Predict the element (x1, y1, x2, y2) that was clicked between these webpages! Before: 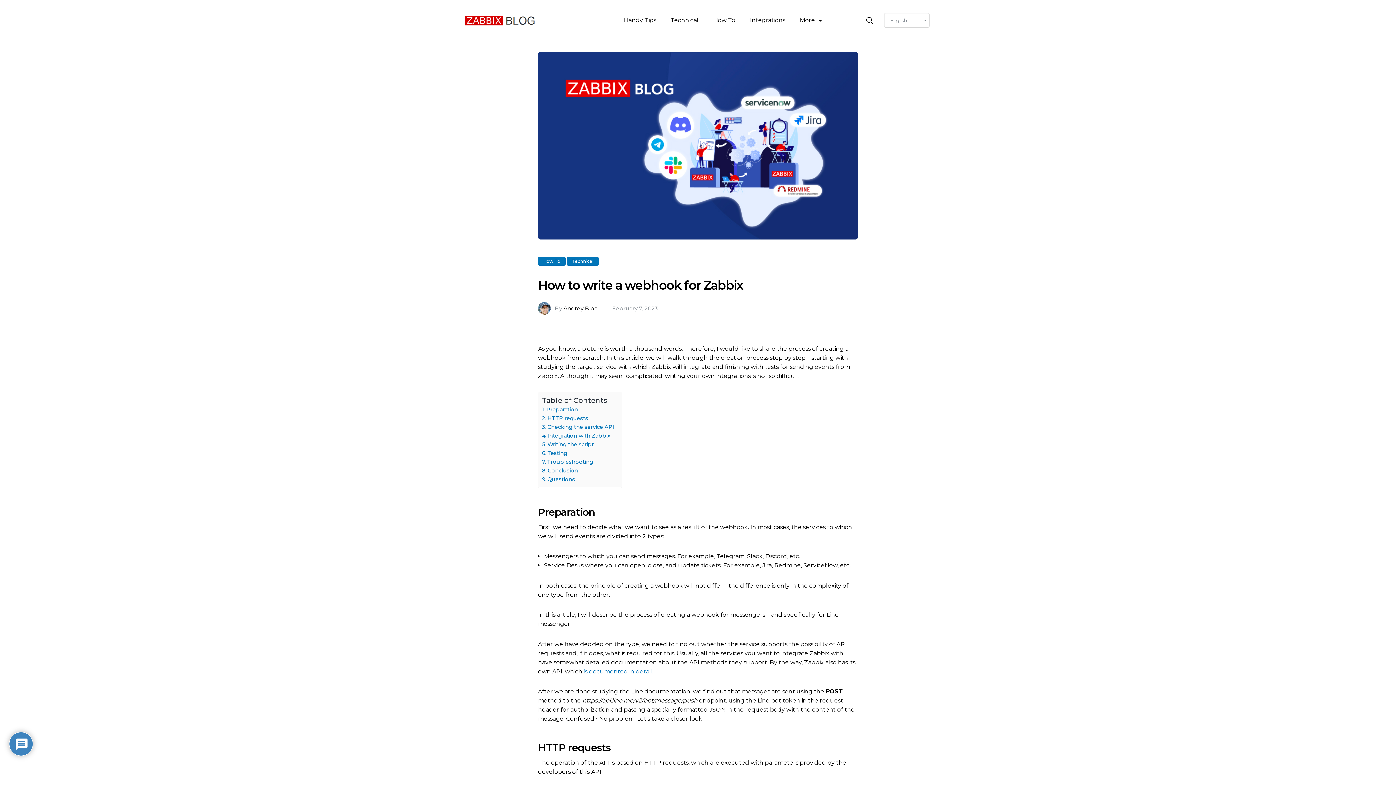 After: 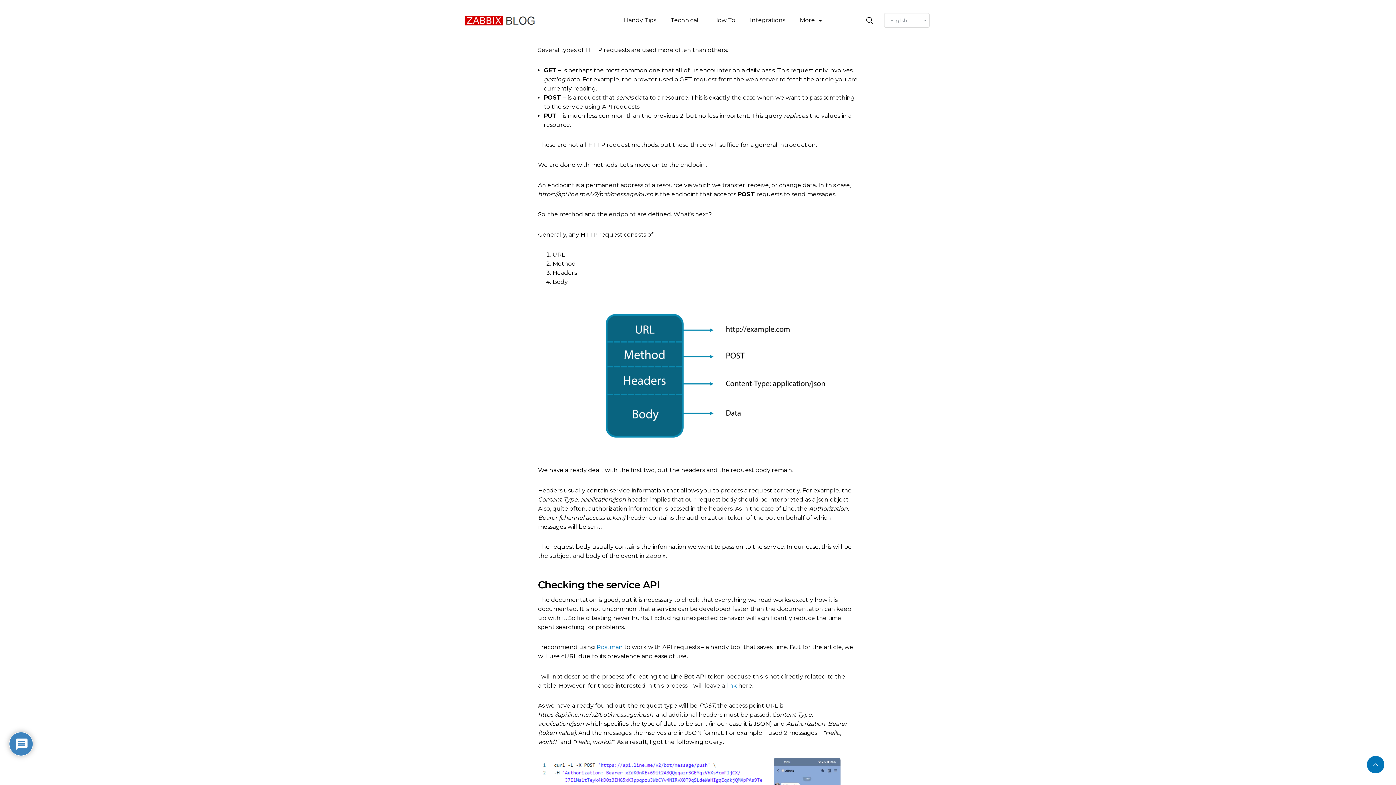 Action: label: HTTP requests bbox: (542, 414, 588, 422)